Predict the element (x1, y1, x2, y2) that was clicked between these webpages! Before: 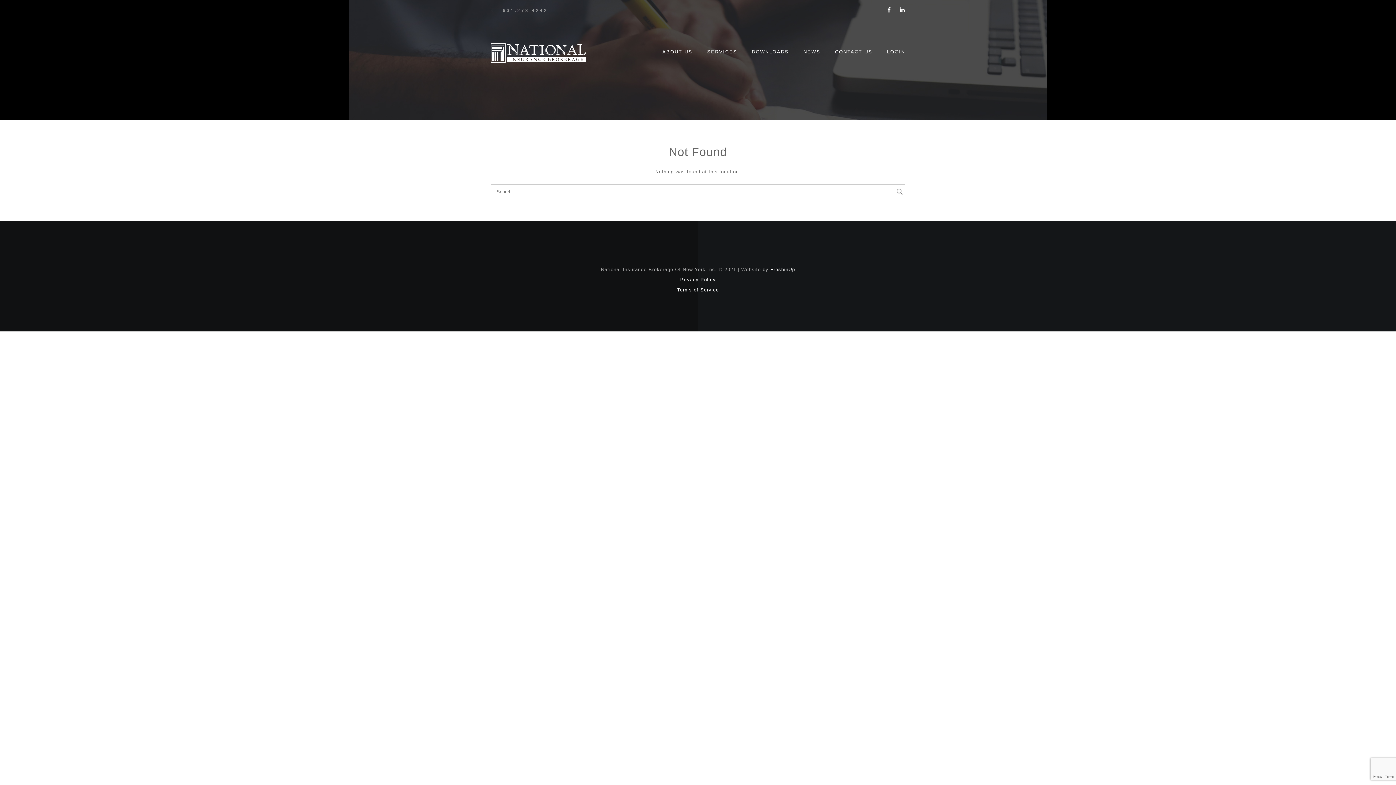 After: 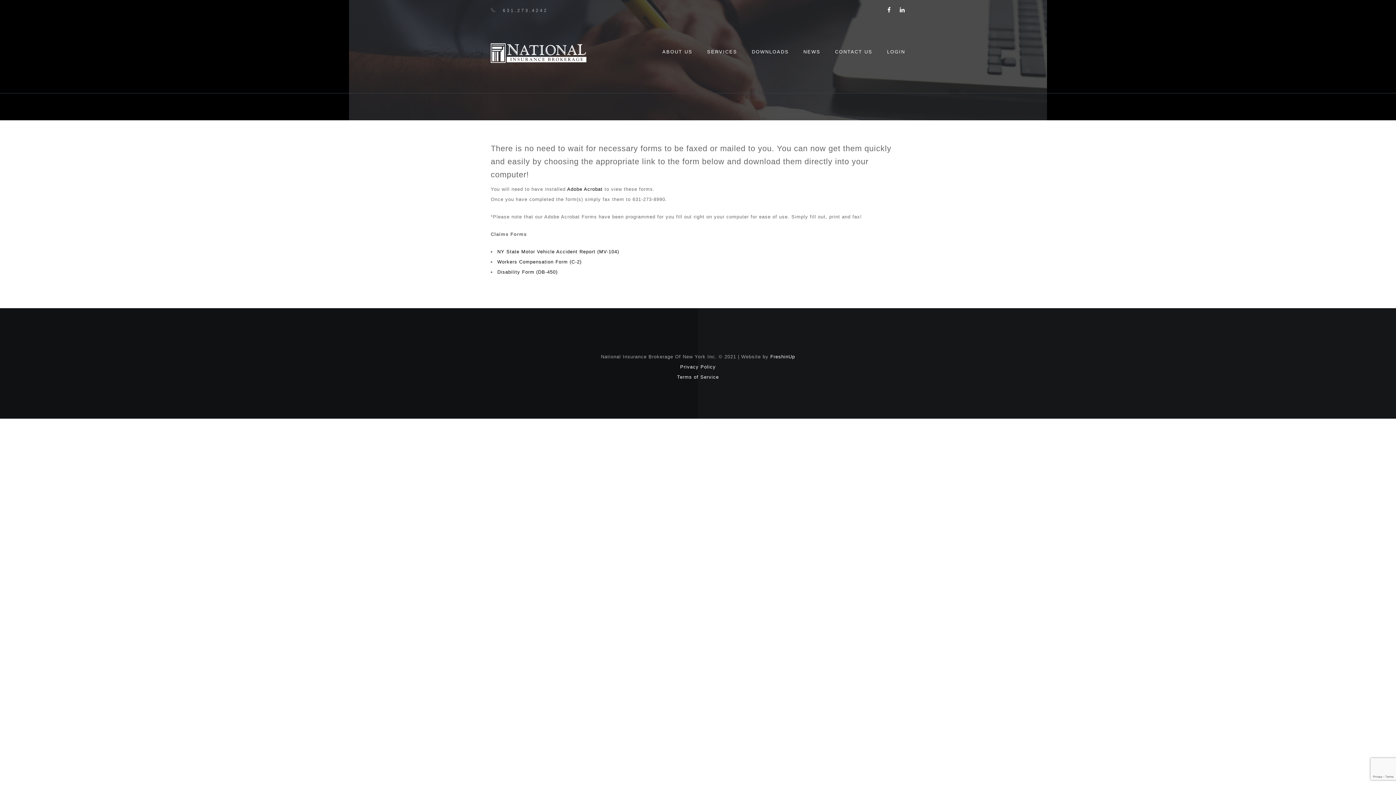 Action: bbox: (744, 28, 796, 67) label: DOWNLOADS